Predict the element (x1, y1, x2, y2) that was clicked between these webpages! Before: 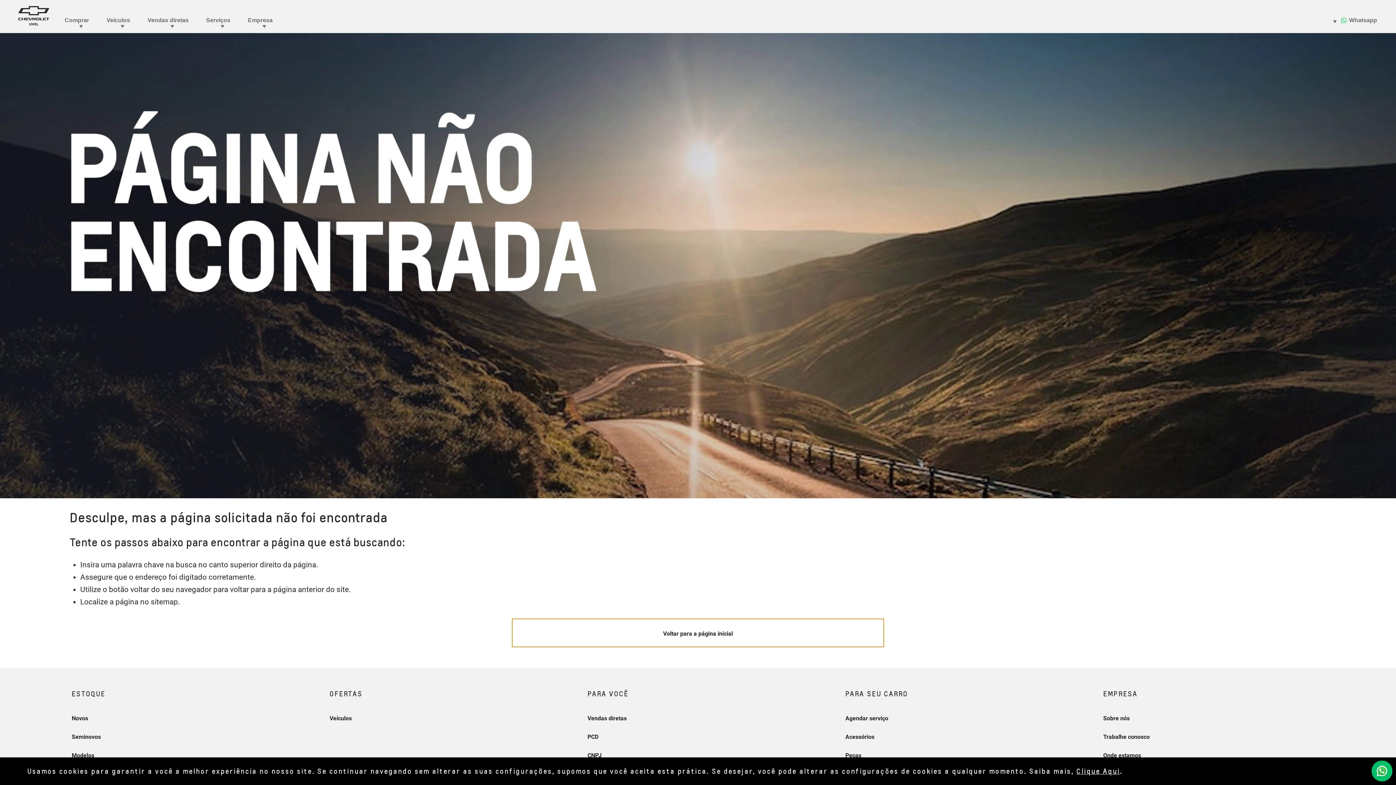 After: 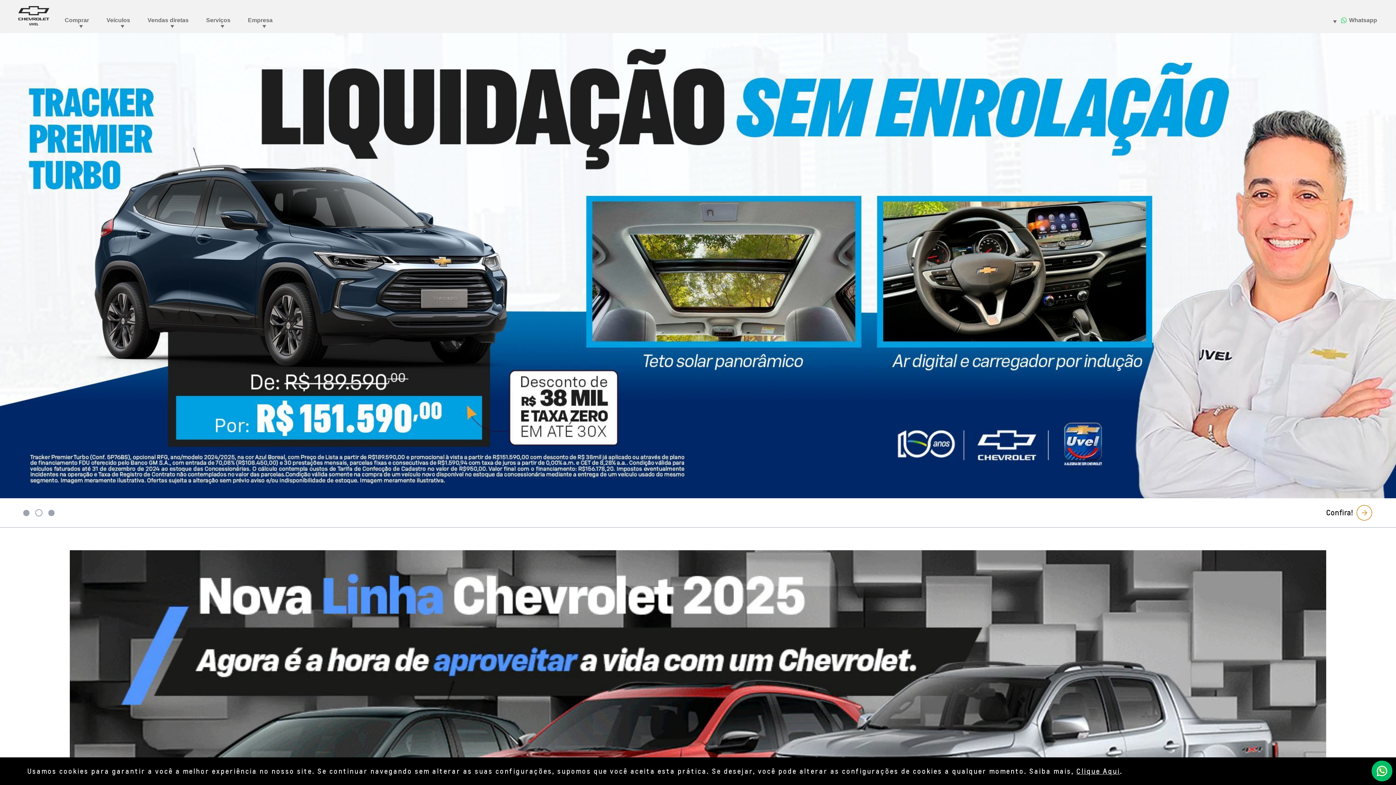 Action: label: Voltar para a página inicial bbox: (511, 618, 884, 647)